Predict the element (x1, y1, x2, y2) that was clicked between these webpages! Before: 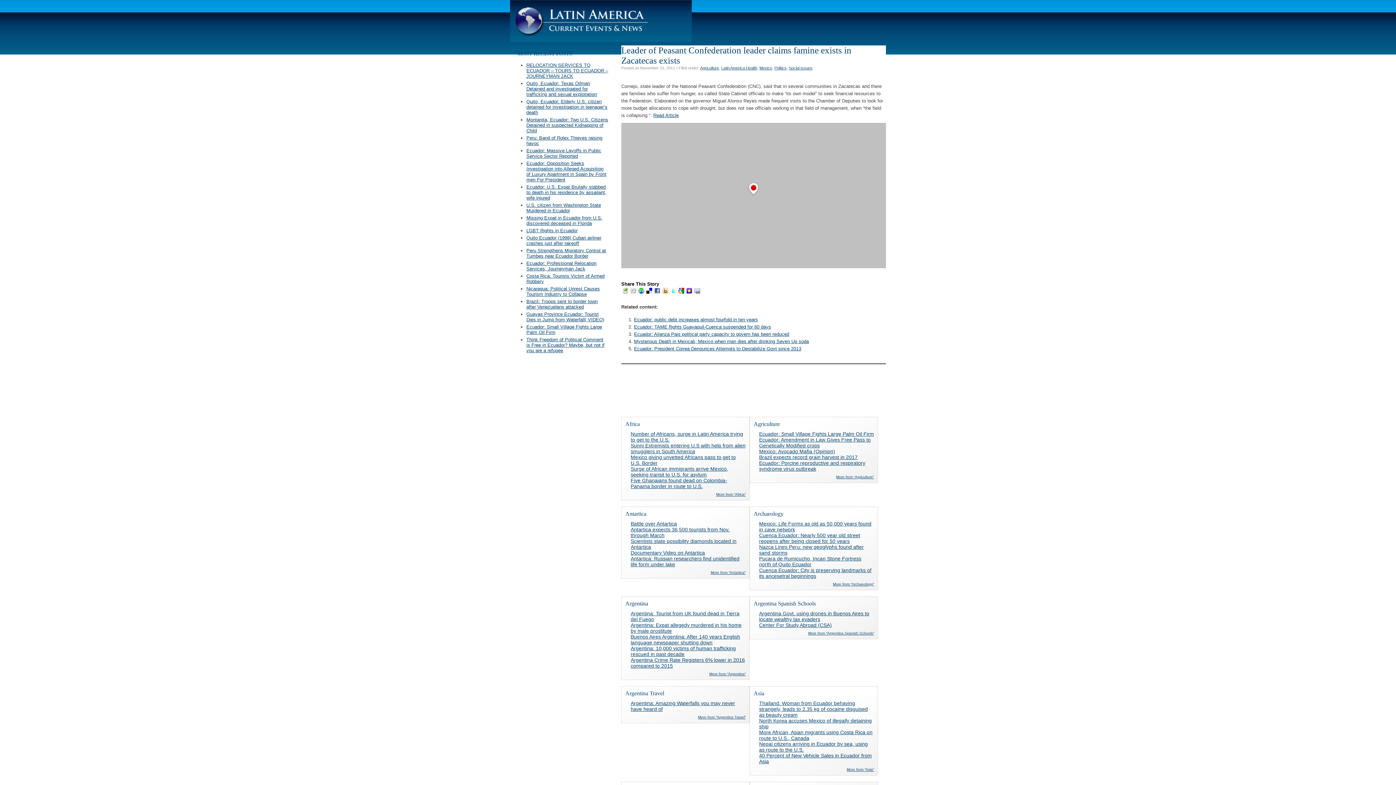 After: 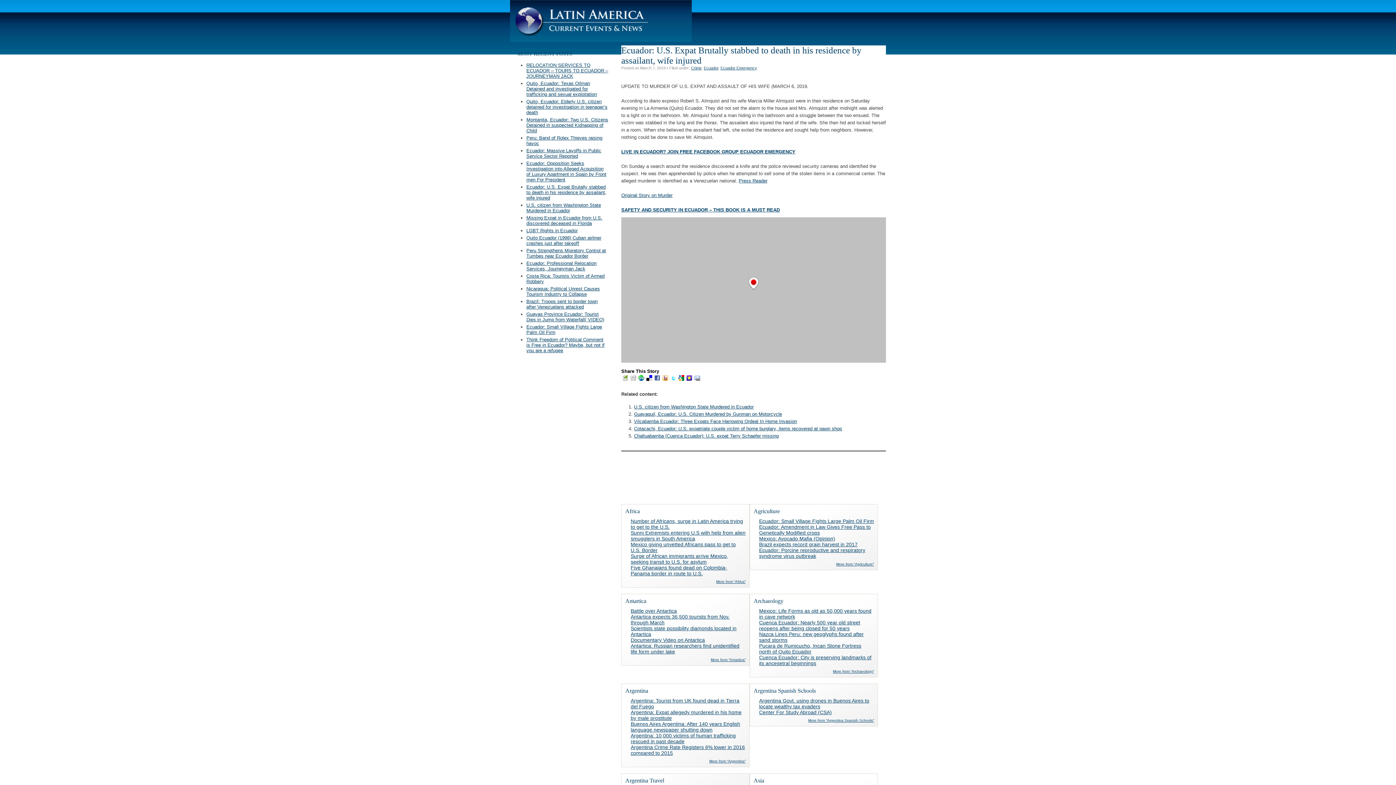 Action: label: Ecuador: U.S. Expat Brutally stabbed to death in his residence by assailant, wife injured bbox: (526, 184, 606, 200)